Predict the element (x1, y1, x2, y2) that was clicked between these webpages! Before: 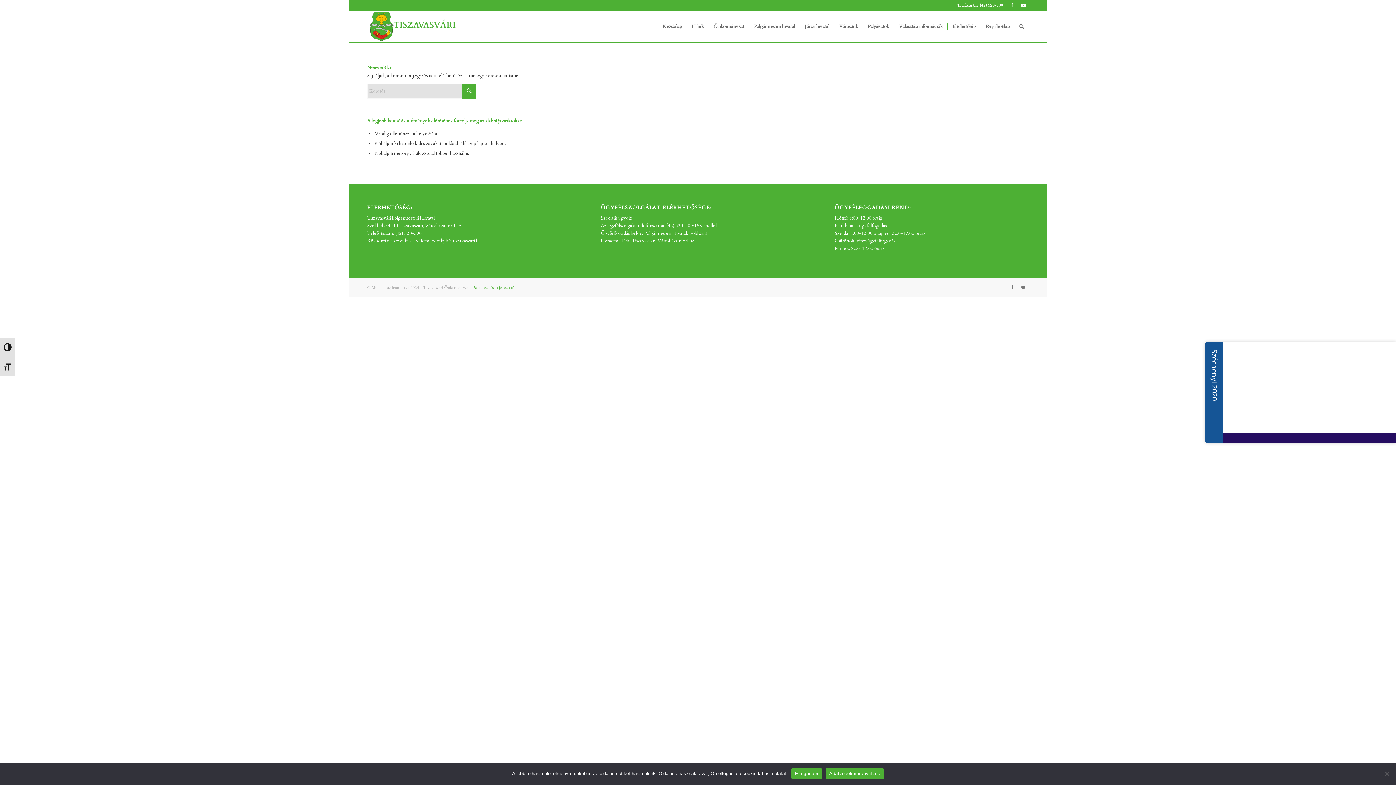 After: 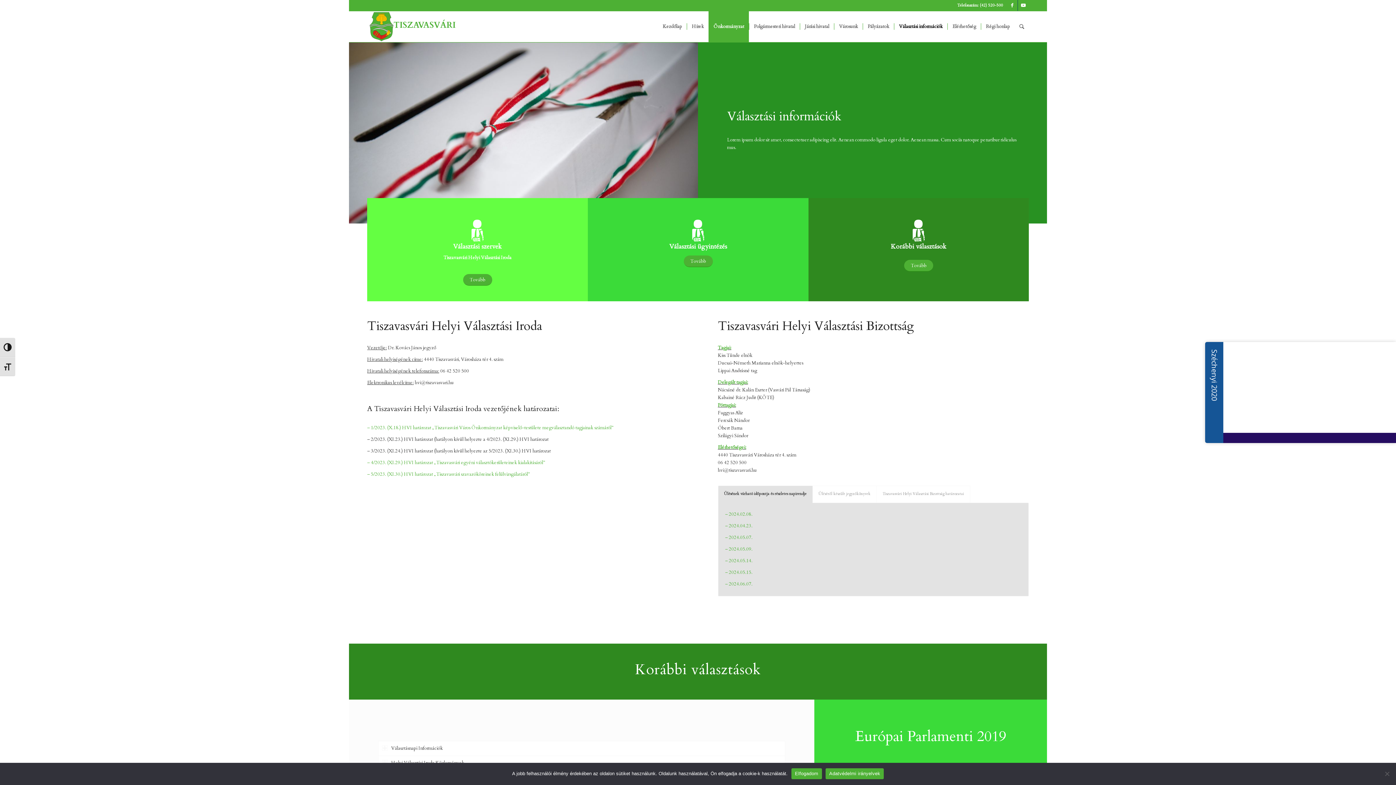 Action: label: Választási információk bbox: (894, 11, 947, 42)